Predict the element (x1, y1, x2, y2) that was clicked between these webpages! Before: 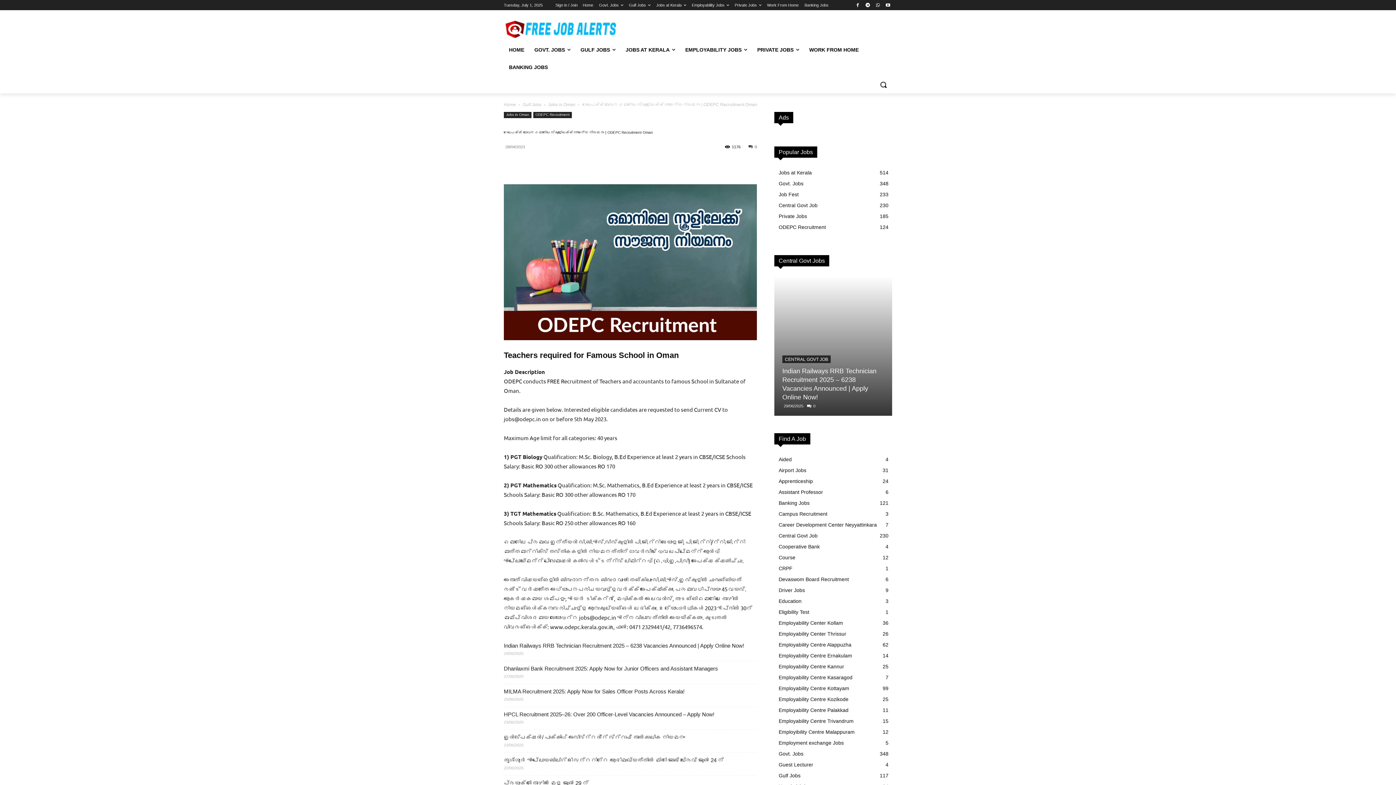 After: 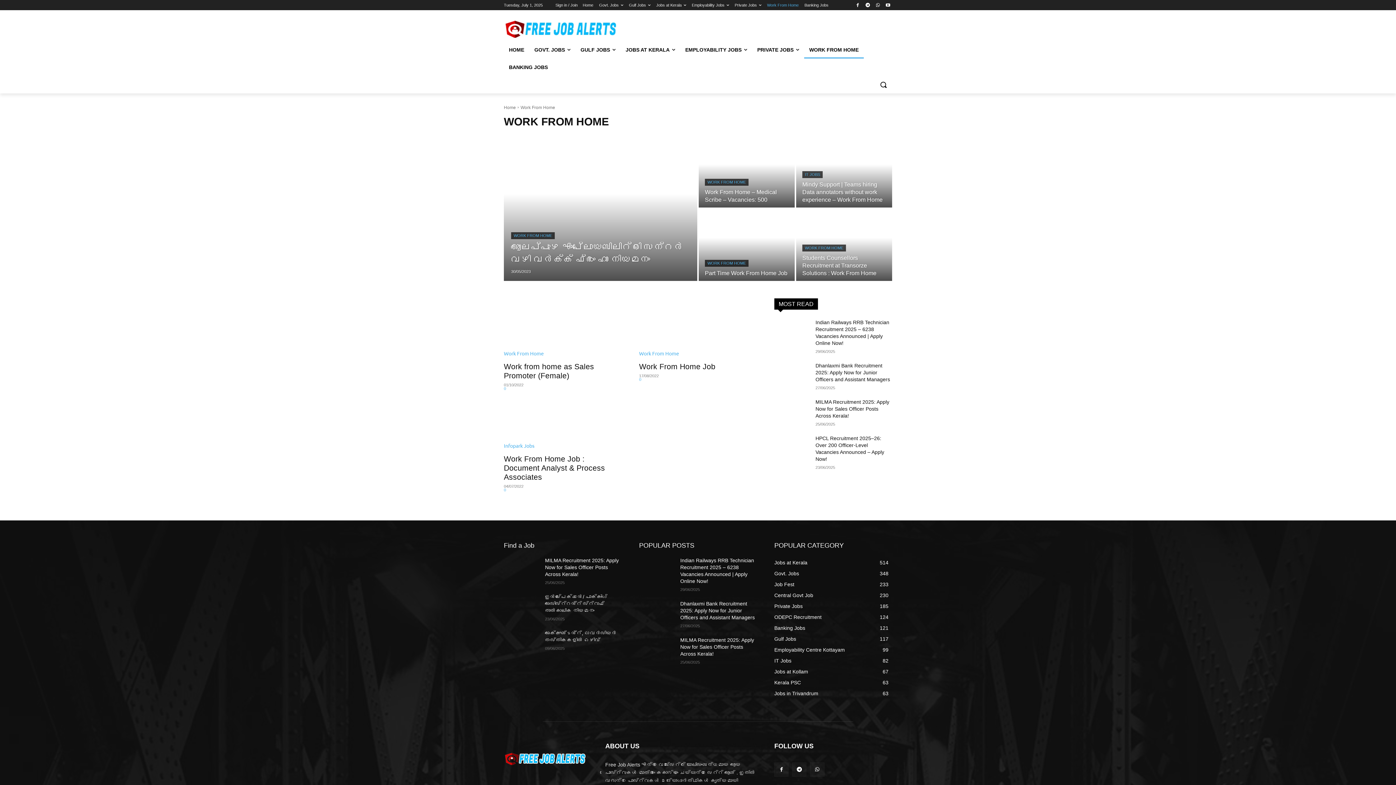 Action: label: WORK FROM HOME bbox: (804, 41, 864, 58)